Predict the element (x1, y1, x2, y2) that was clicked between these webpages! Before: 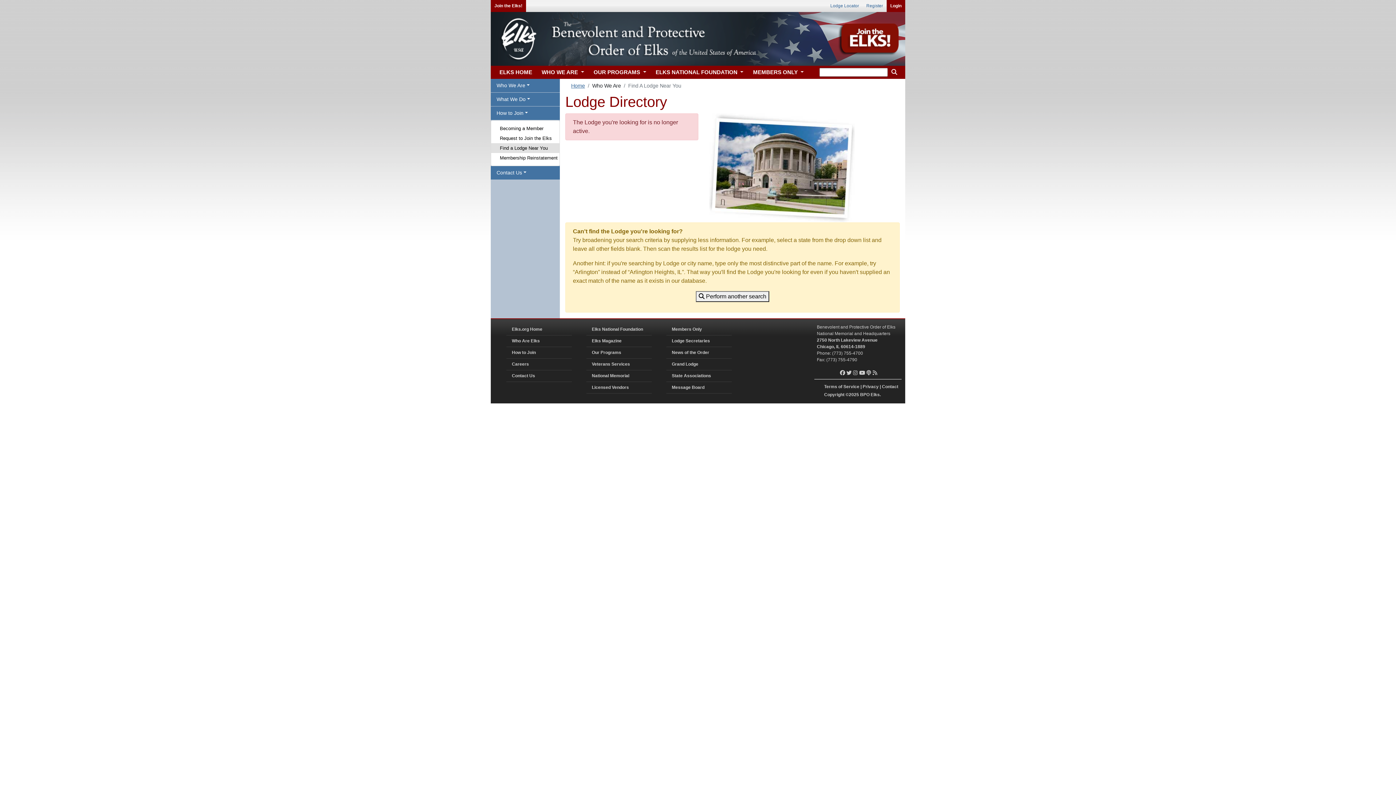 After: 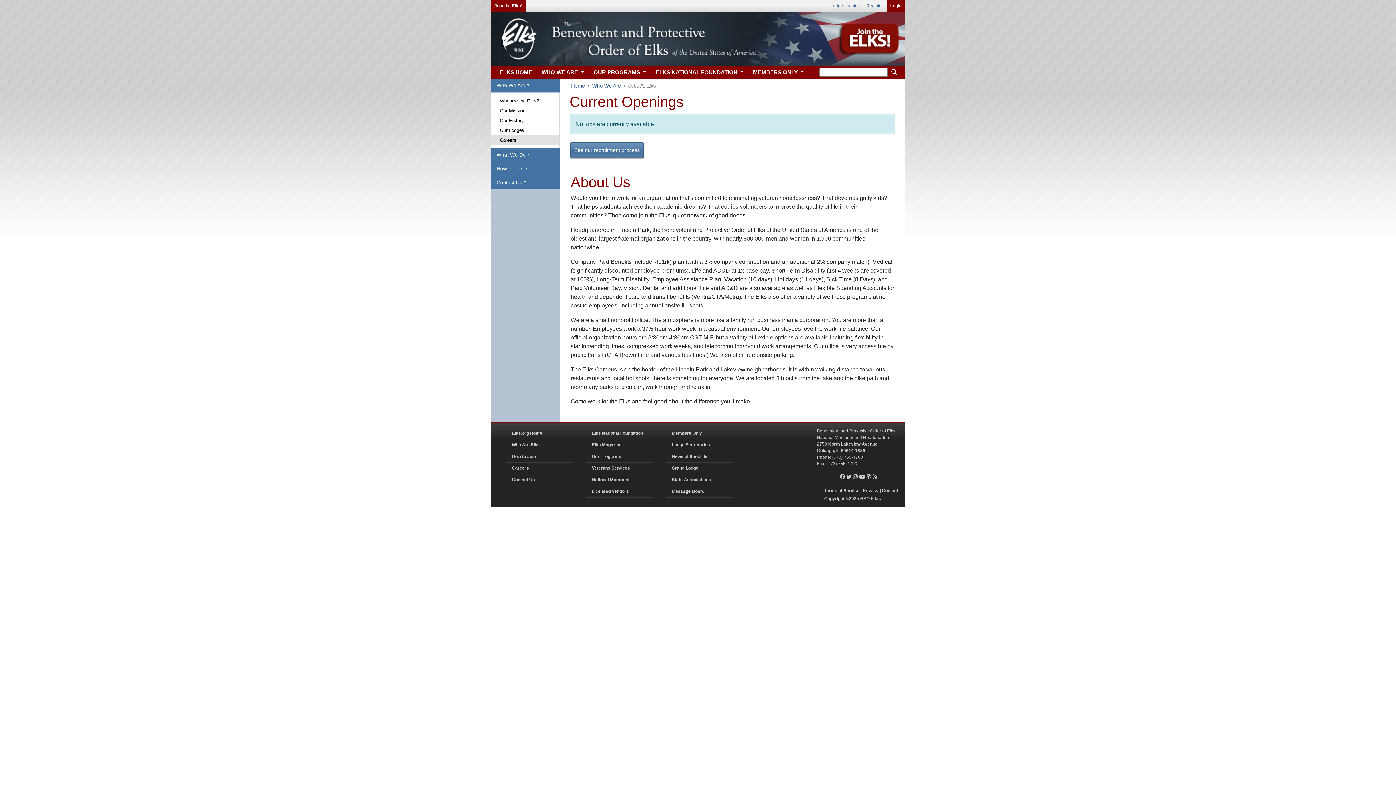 Action: label: Careers bbox: (506, 358, 572, 370)